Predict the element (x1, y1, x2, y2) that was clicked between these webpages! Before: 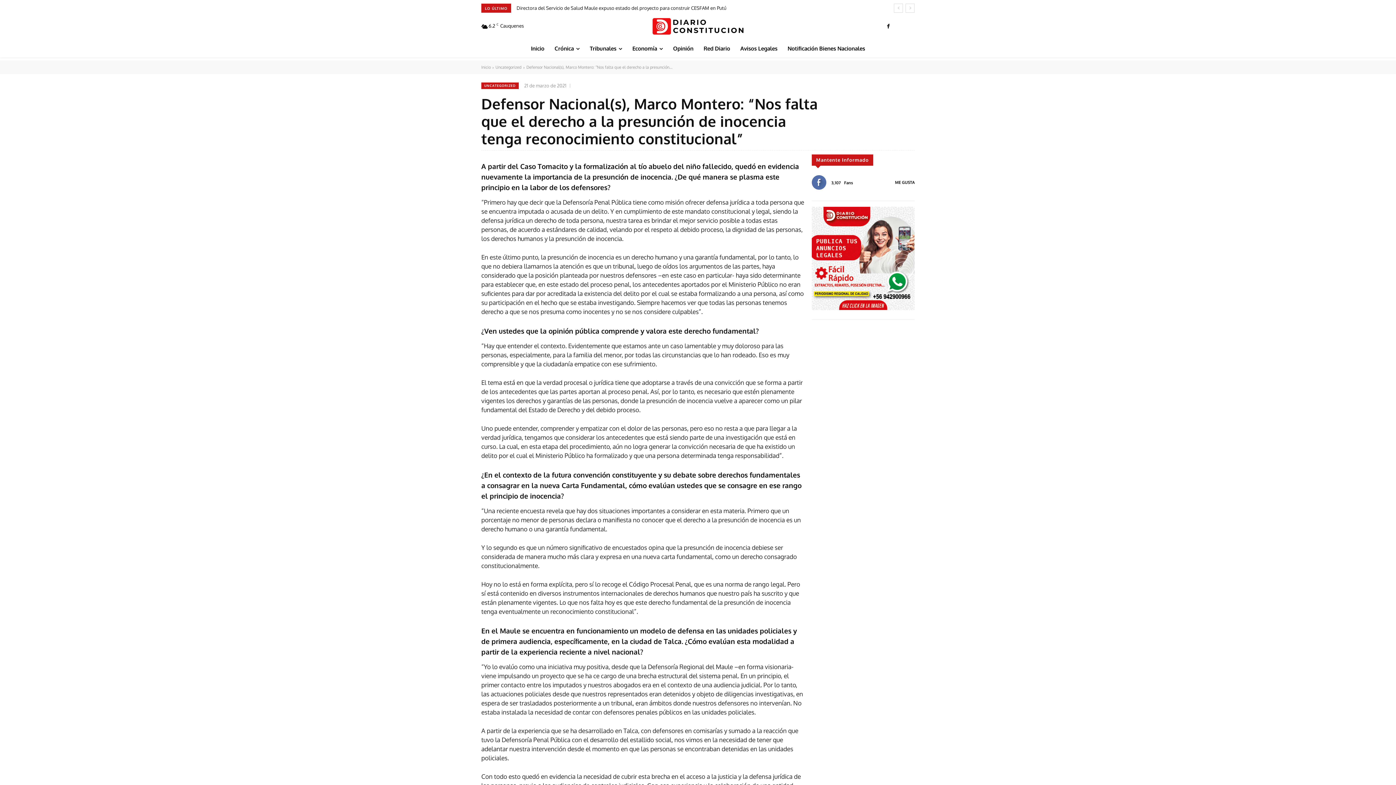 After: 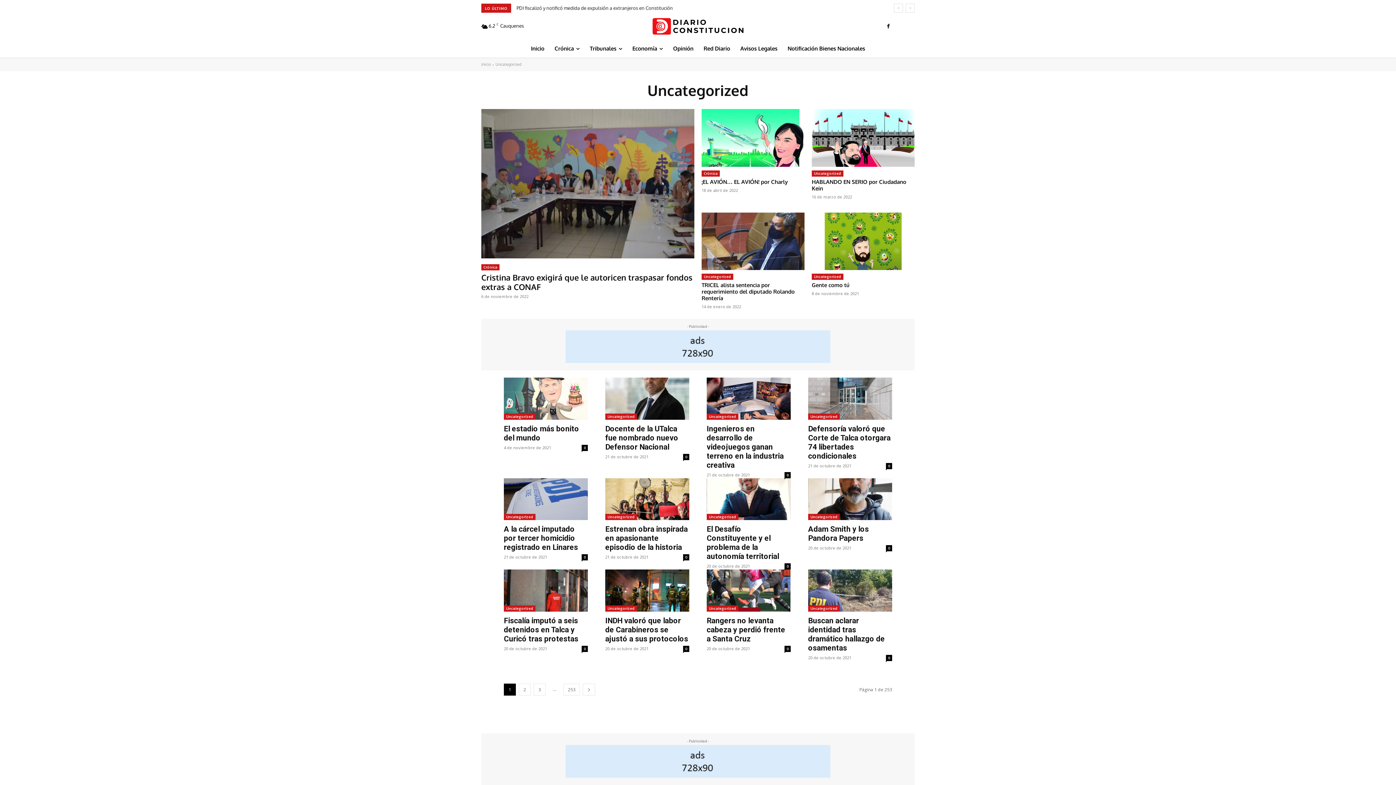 Action: bbox: (495, 64, 521, 69) label: Uncategorized